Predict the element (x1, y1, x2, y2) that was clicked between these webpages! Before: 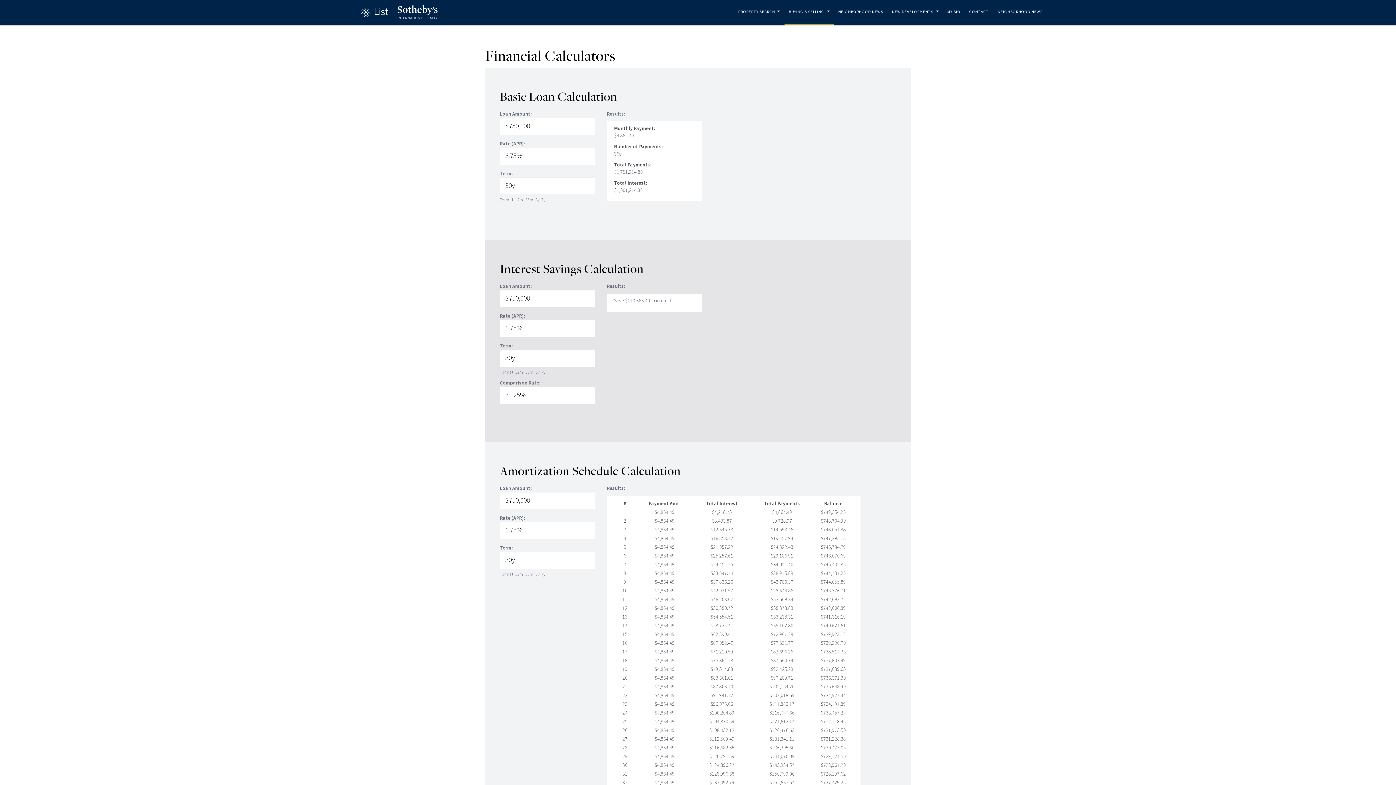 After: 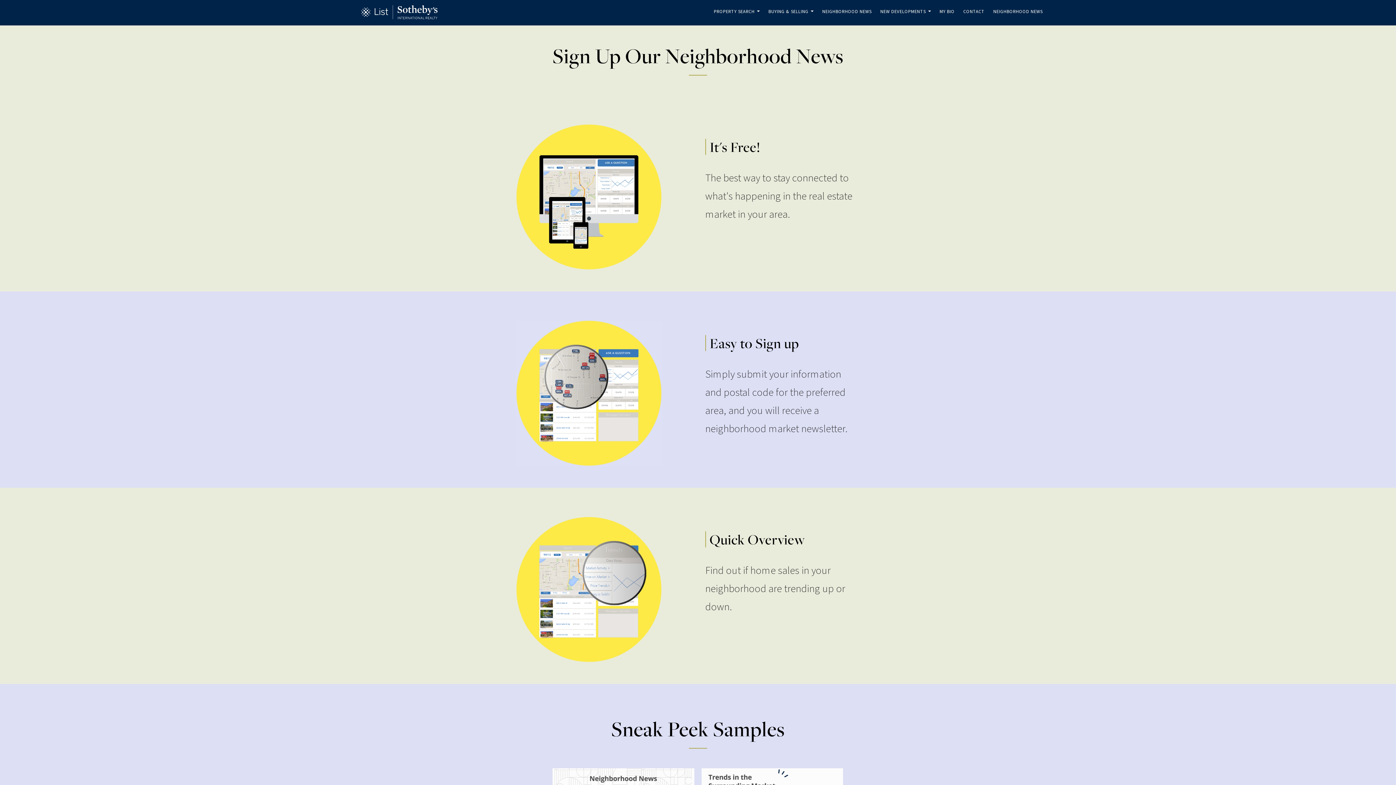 Action: bbox: (834, 0, 887, 25) label: NEIGHBORHOOD NEWS